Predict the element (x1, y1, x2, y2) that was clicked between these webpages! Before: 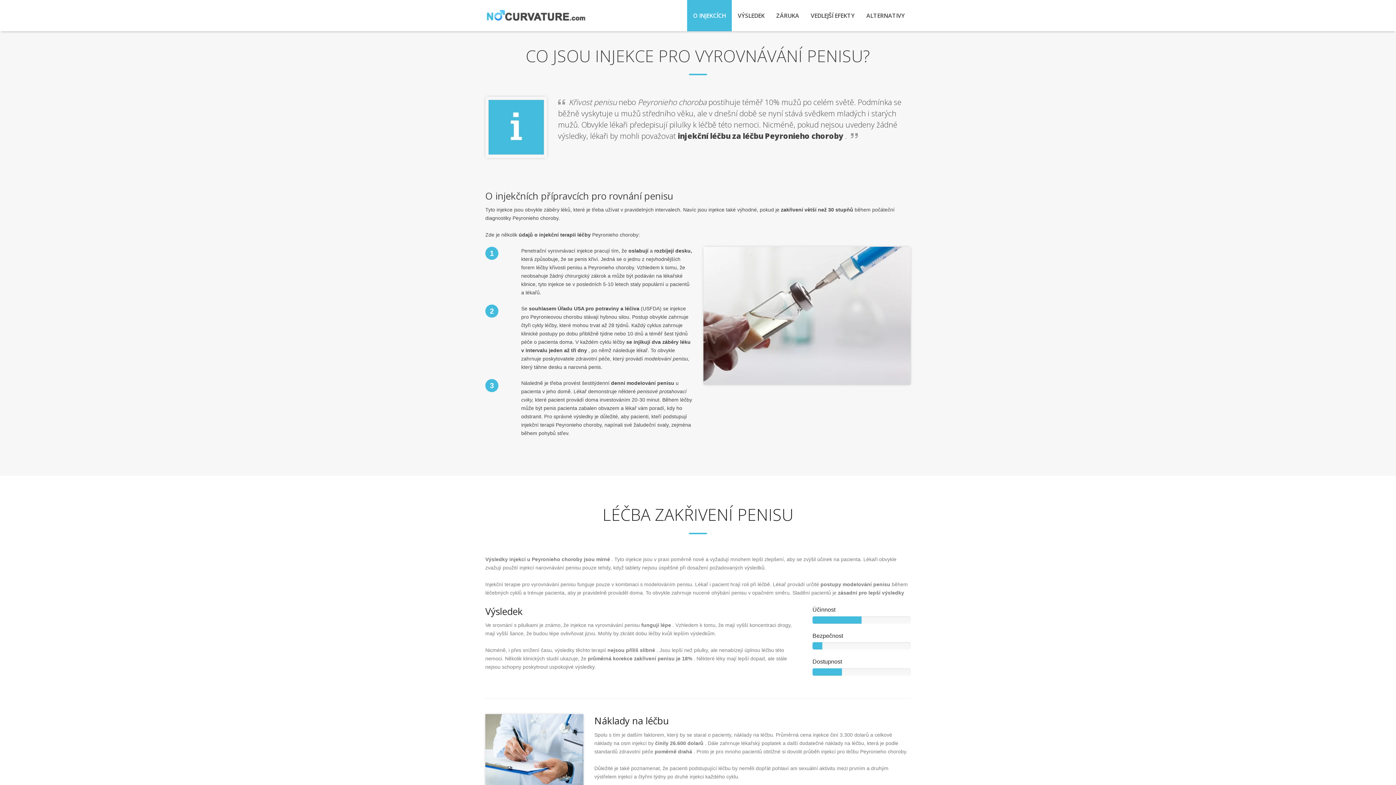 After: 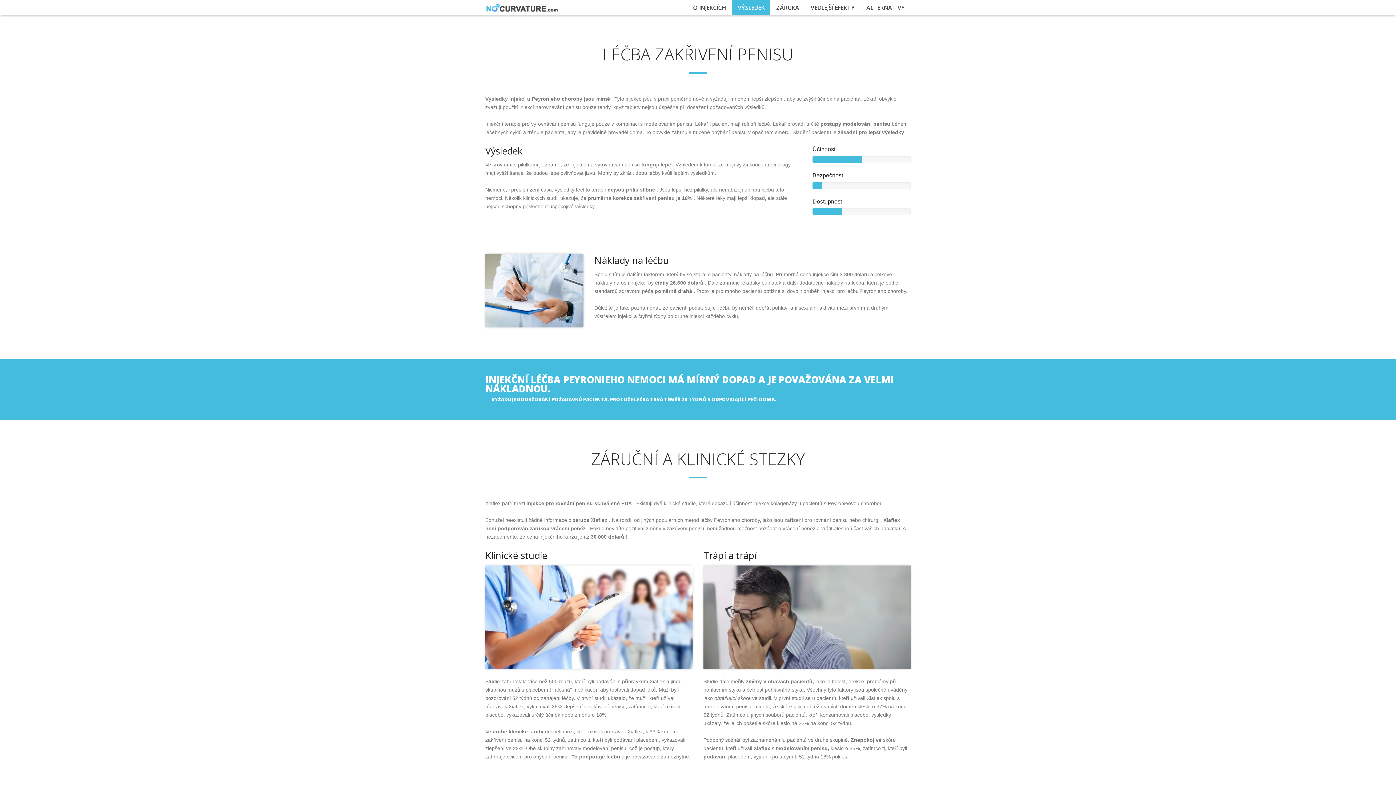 Action: bbox: (732, 0, 770, 31) label: VÝSLEDEK